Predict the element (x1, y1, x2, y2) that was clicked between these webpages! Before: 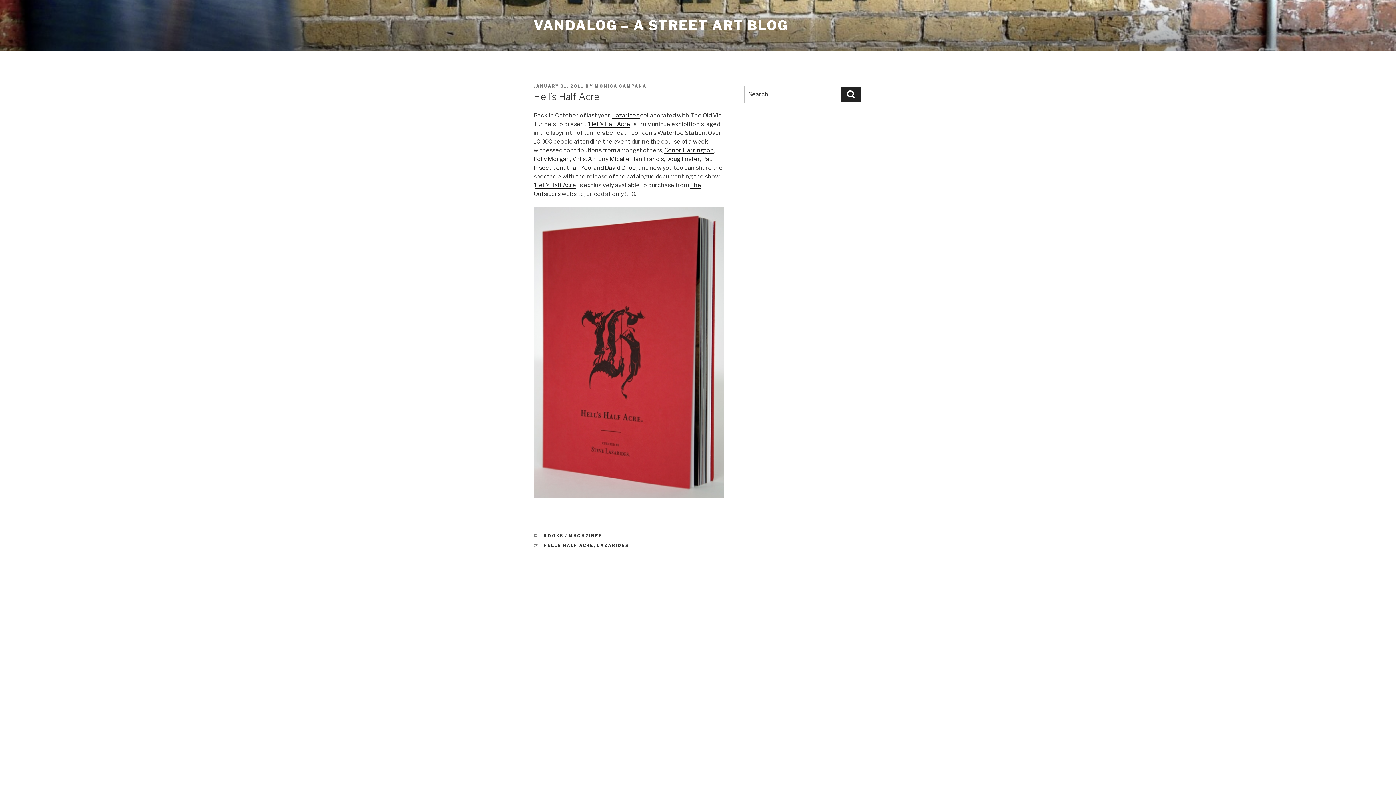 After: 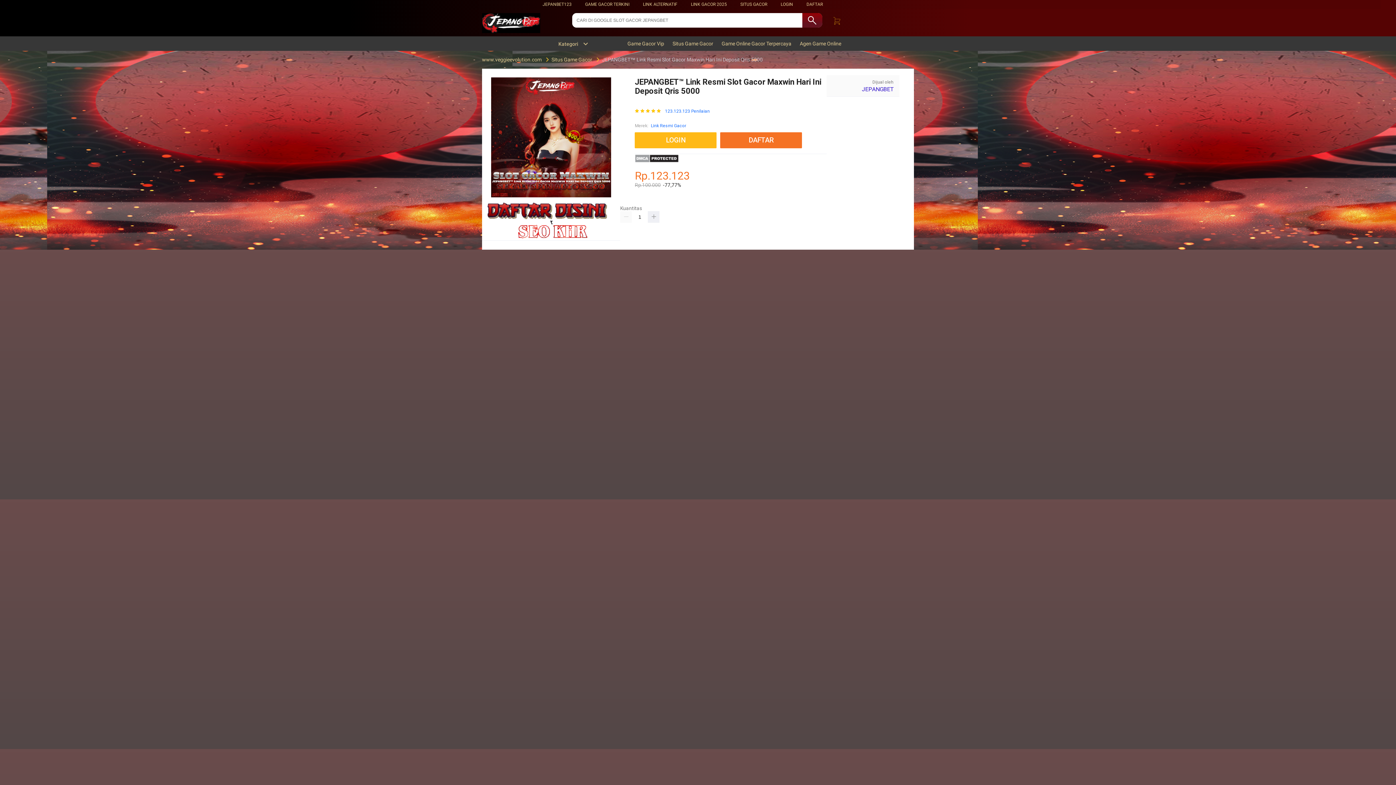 Action: bbox: (589, 120, 630, 127) label: Hell’s Half Acre